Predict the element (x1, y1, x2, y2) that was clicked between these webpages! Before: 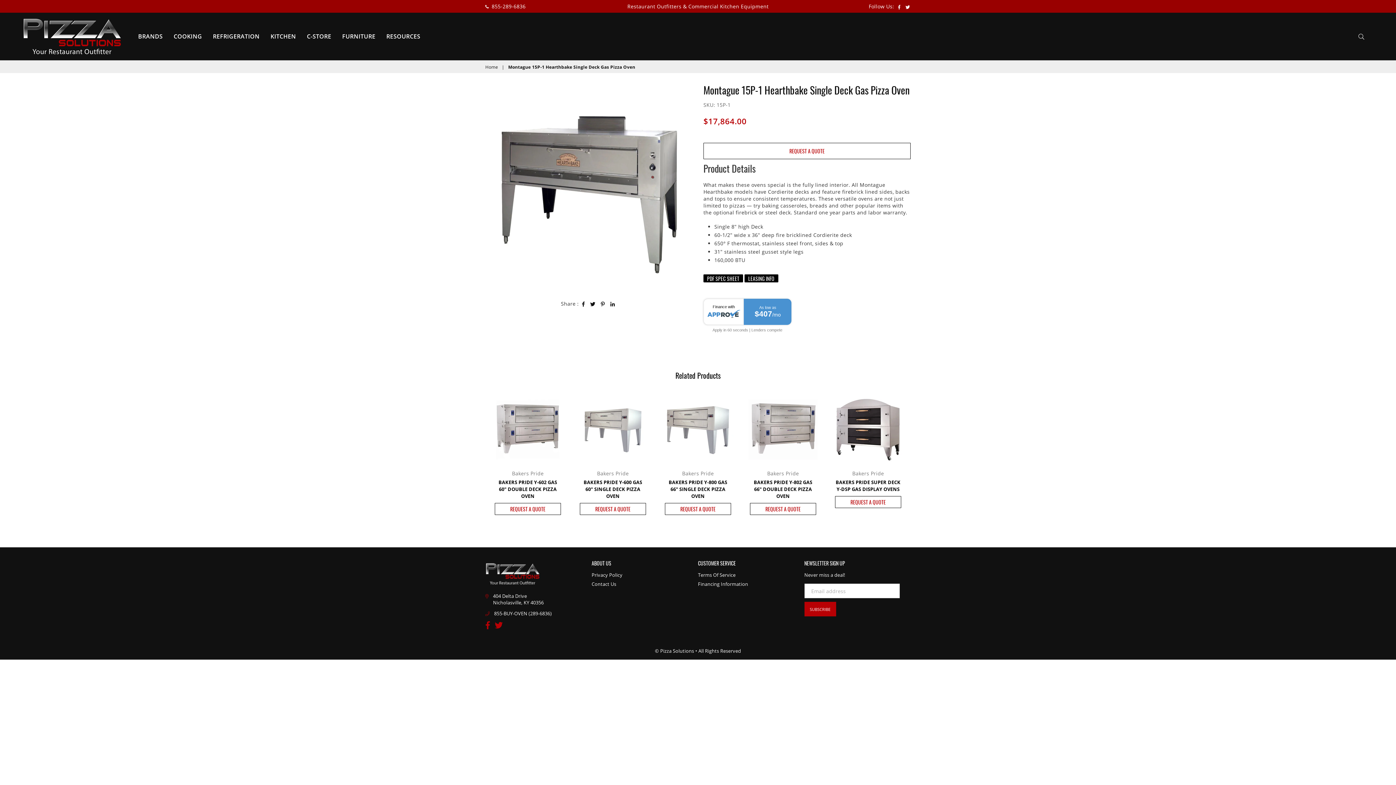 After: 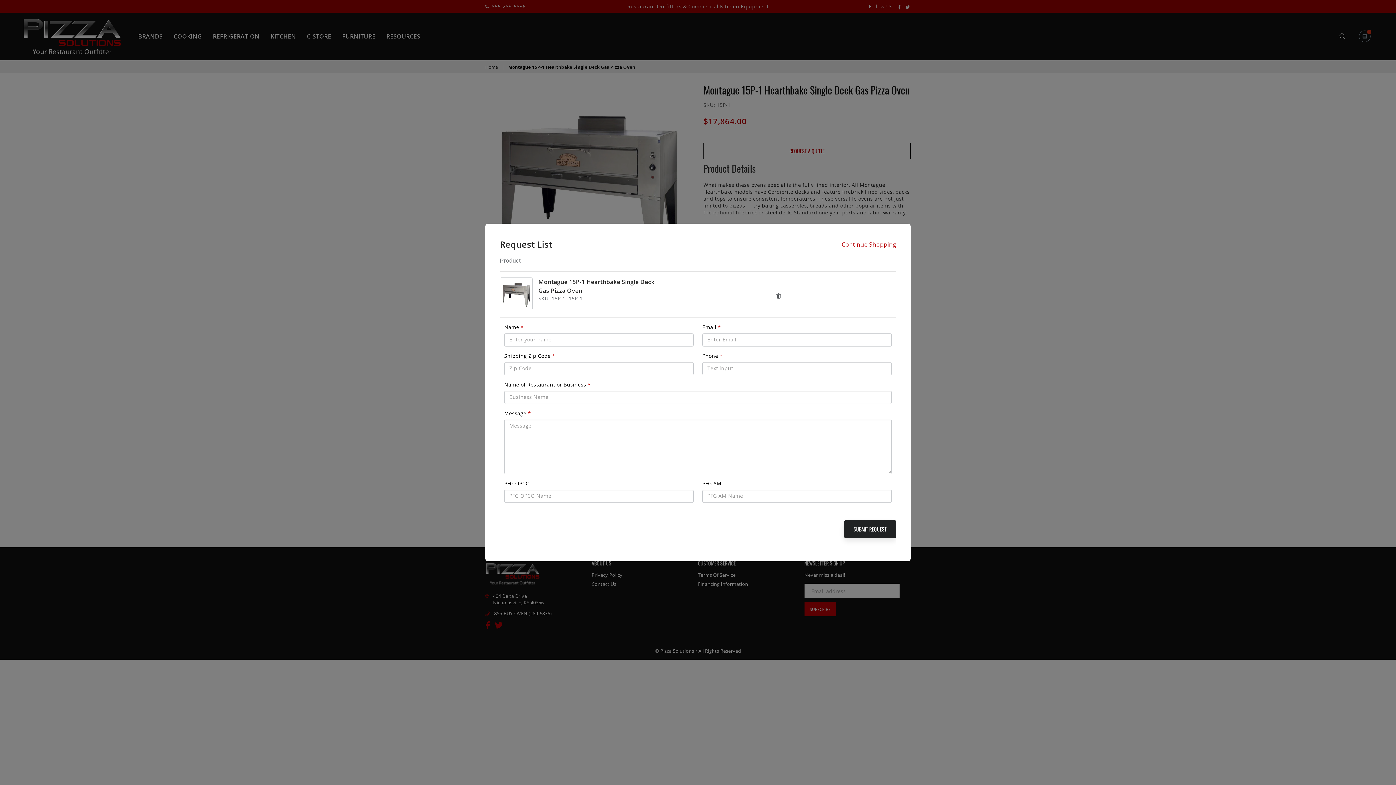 Action: label: REQUEST A QUOTE bbox: (703, 142, 910, 159)